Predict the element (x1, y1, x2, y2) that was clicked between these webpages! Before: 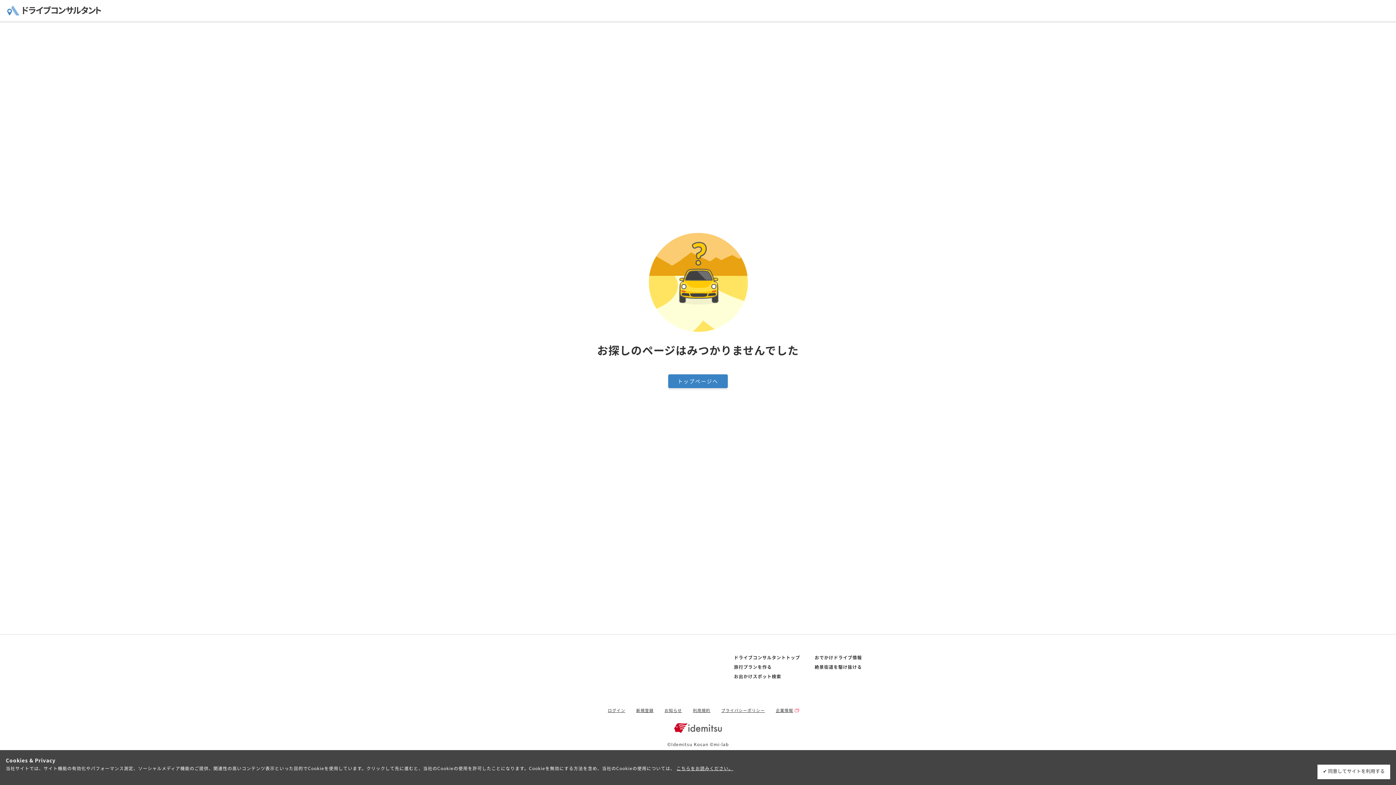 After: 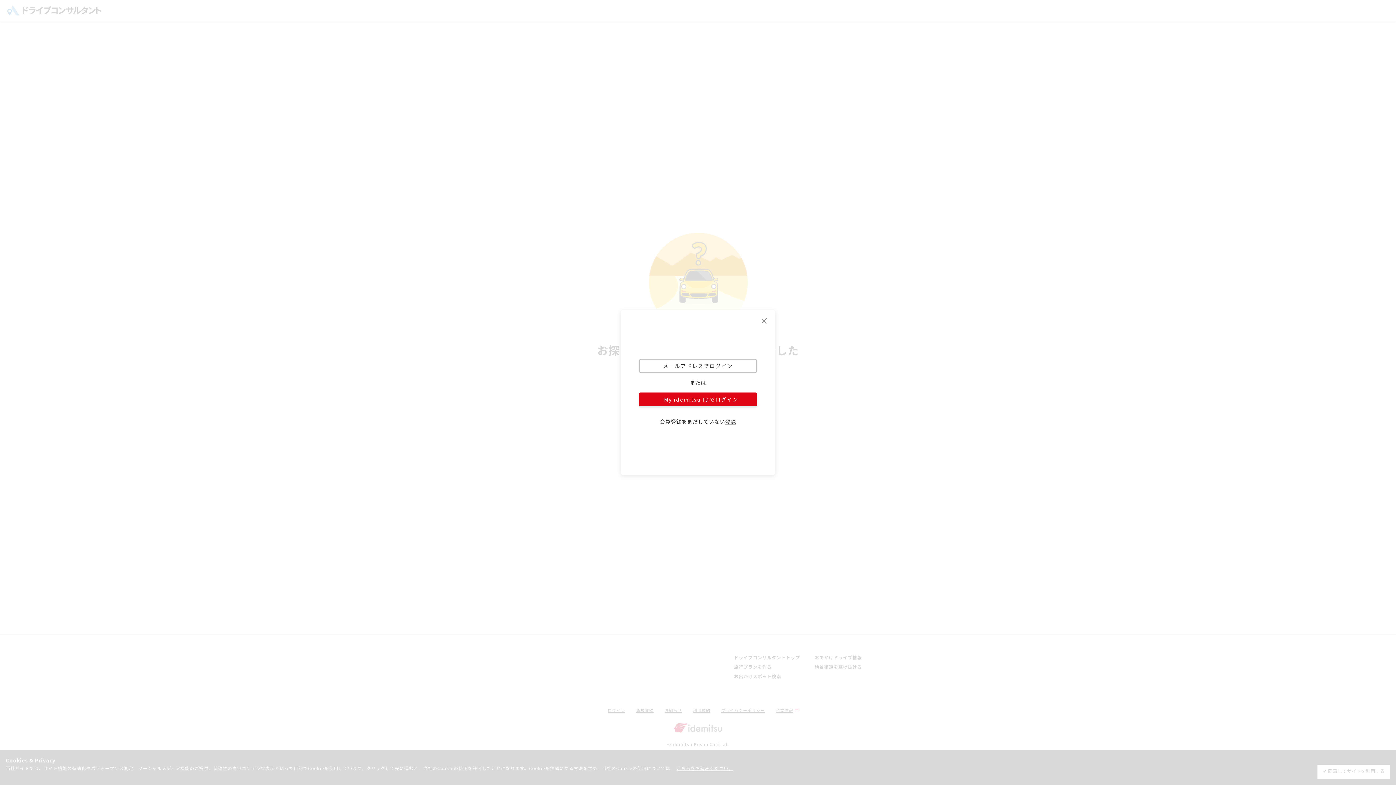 Action: label: ログイン bbox: (608, 707, 625, 713)